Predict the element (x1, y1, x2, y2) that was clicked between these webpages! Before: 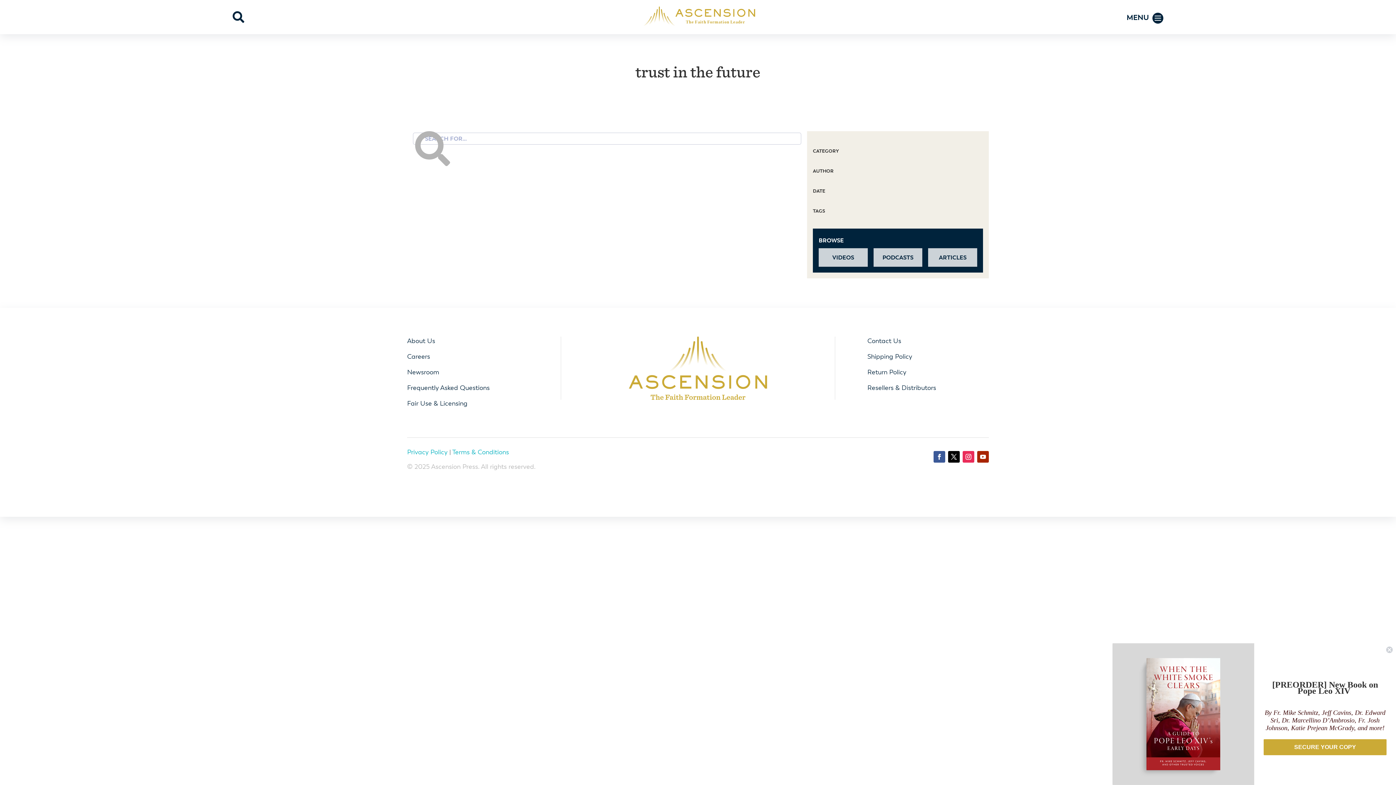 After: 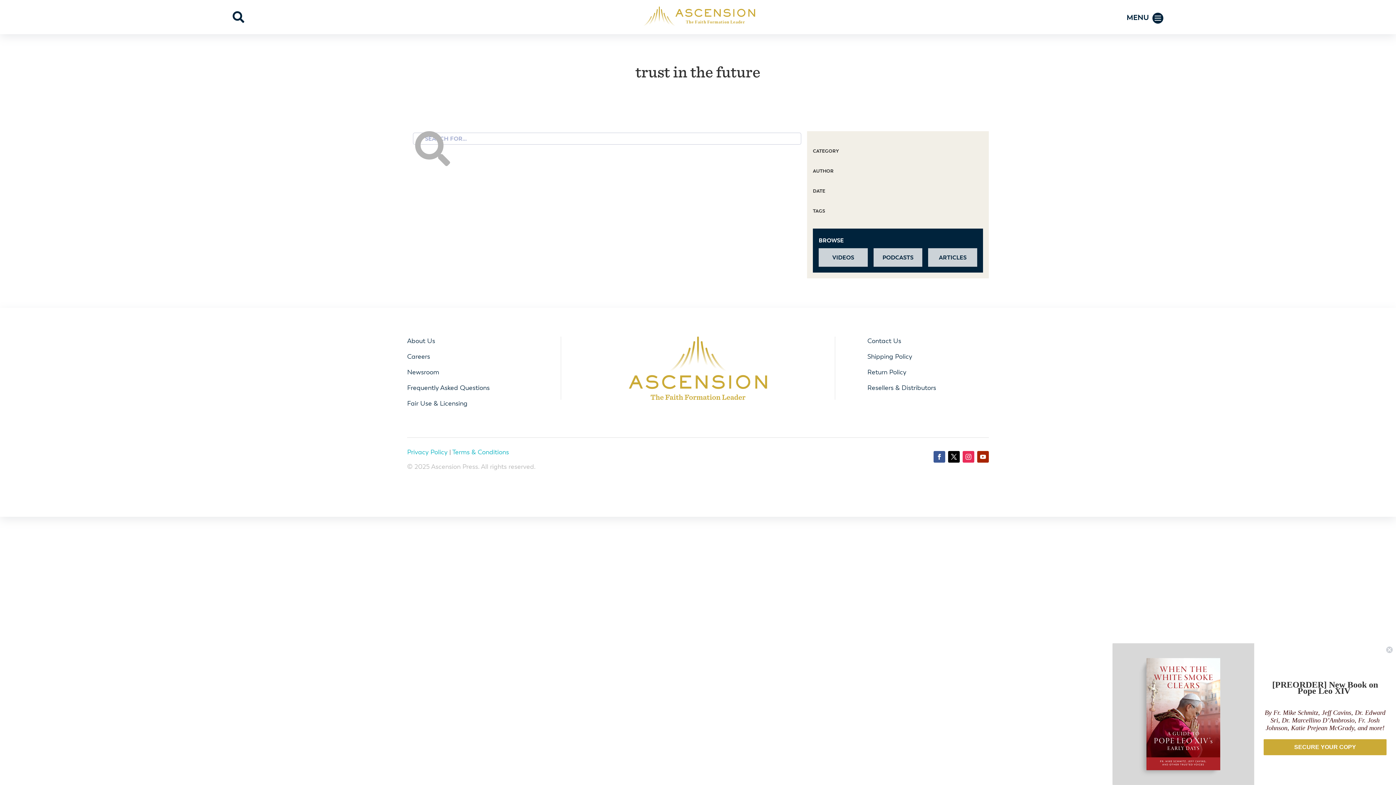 Action: bbox: (962, 451, 974, 462)